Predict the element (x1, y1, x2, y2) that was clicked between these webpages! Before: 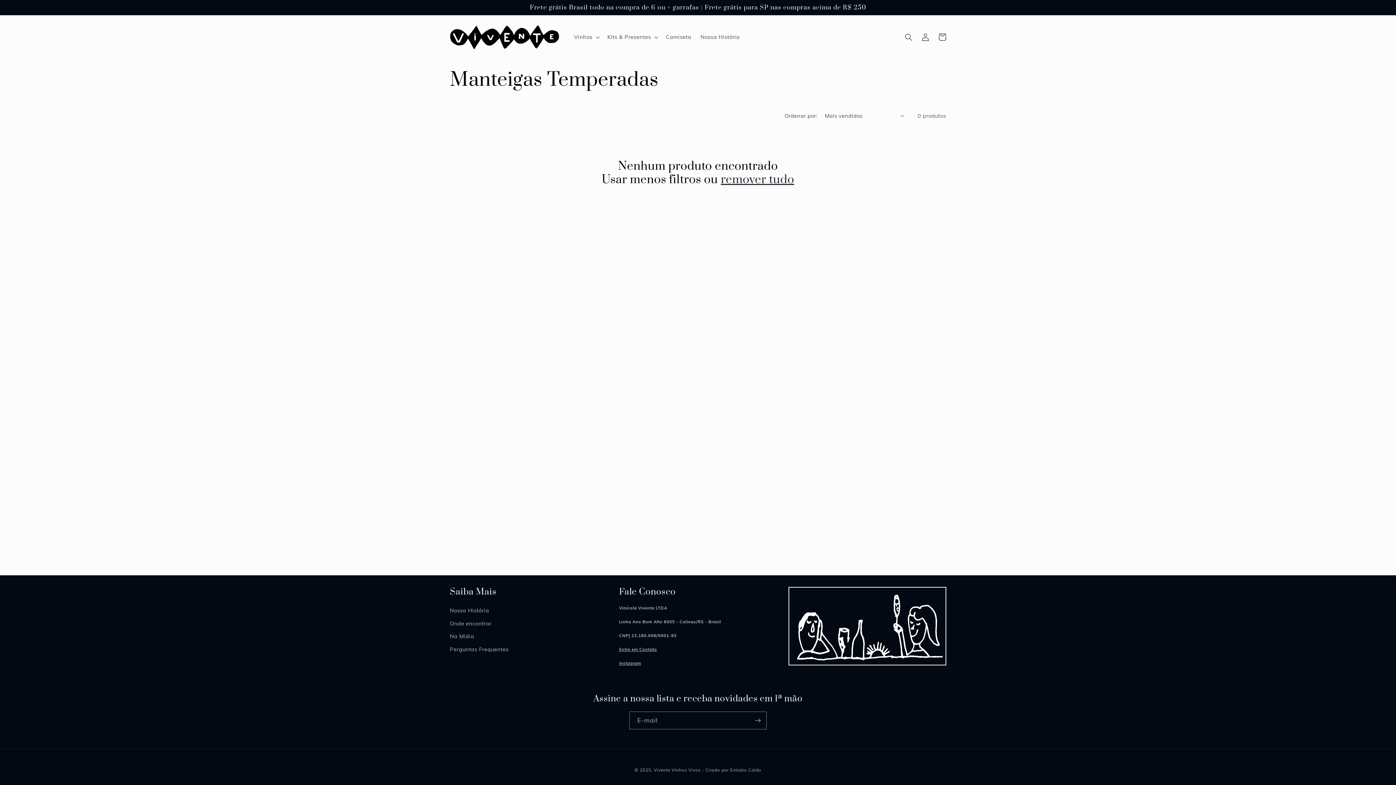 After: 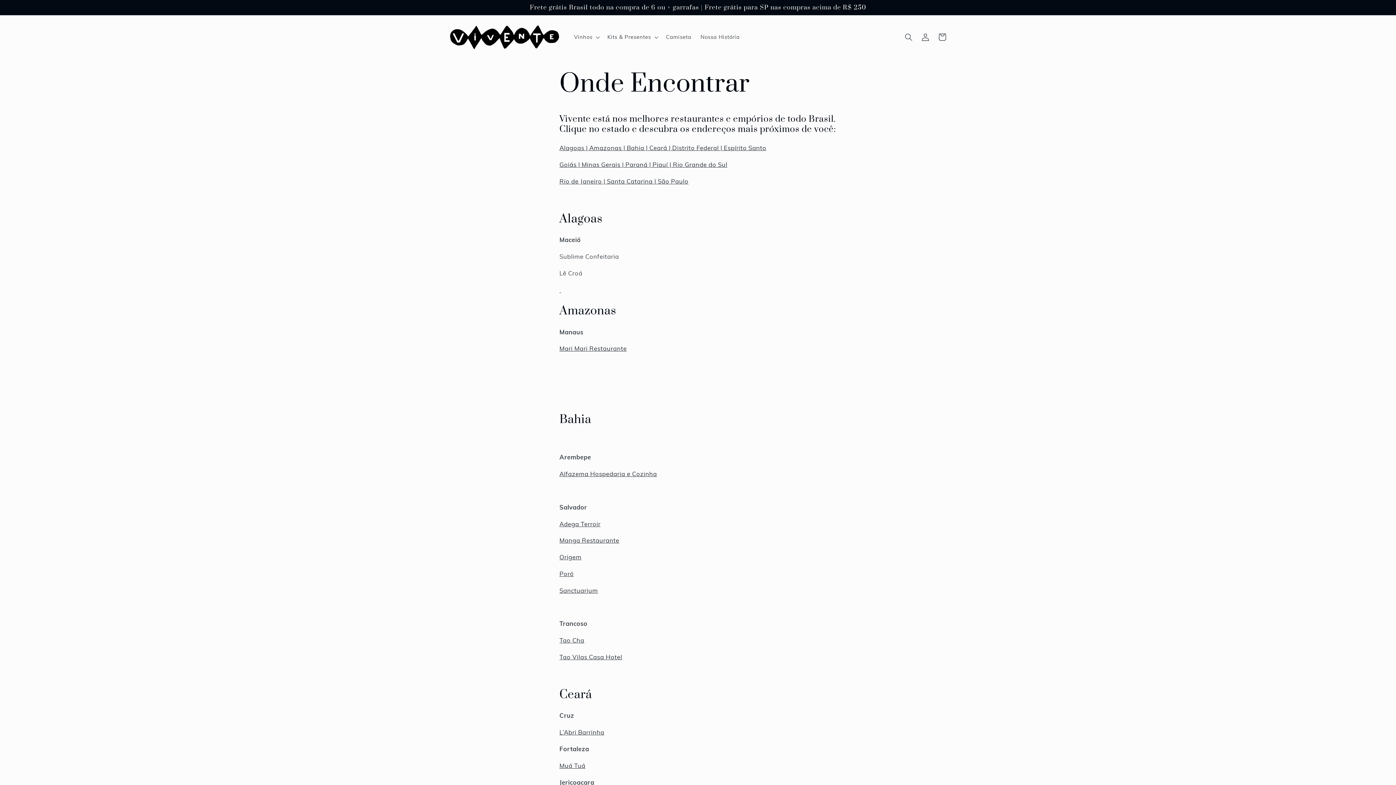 Action: bbox: (450, 617, 491, 630) label: Onde encontrar